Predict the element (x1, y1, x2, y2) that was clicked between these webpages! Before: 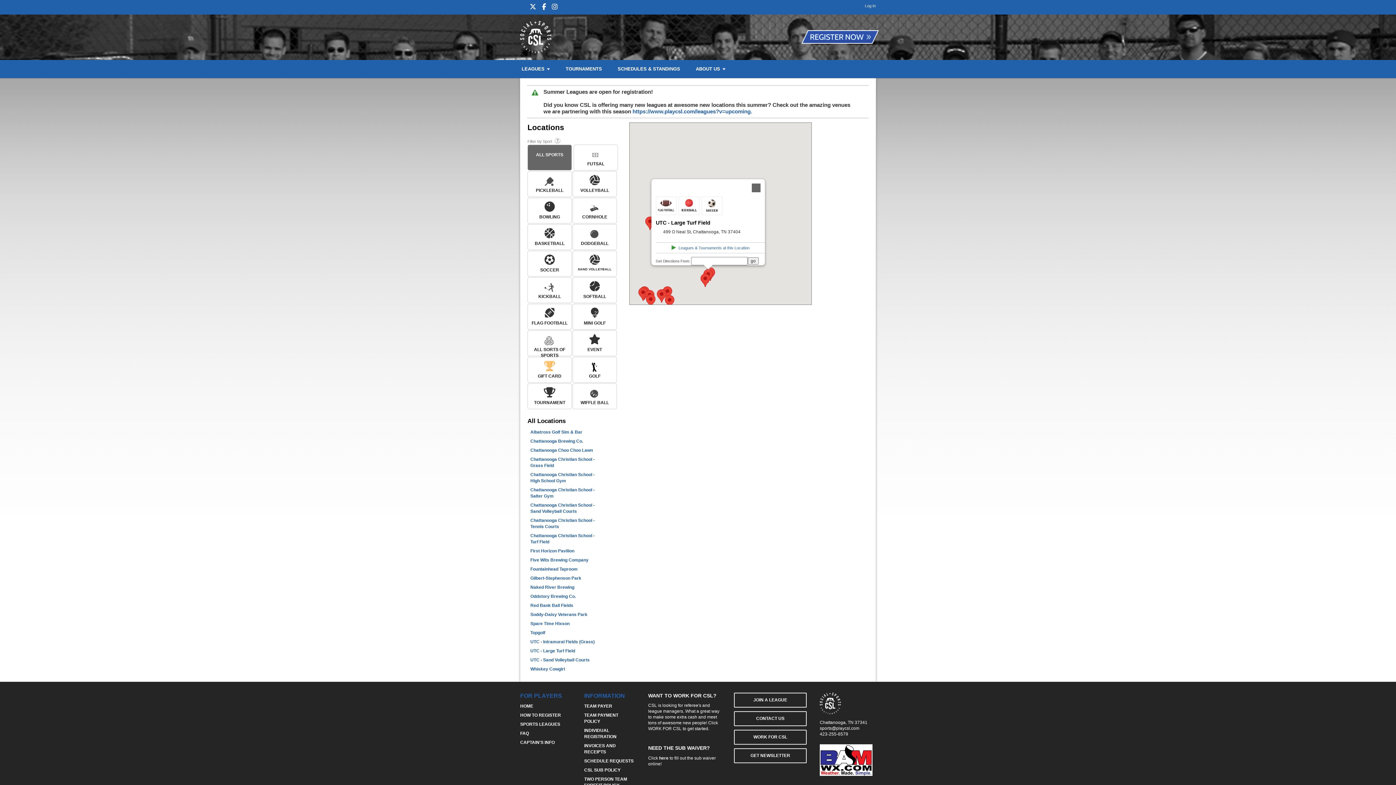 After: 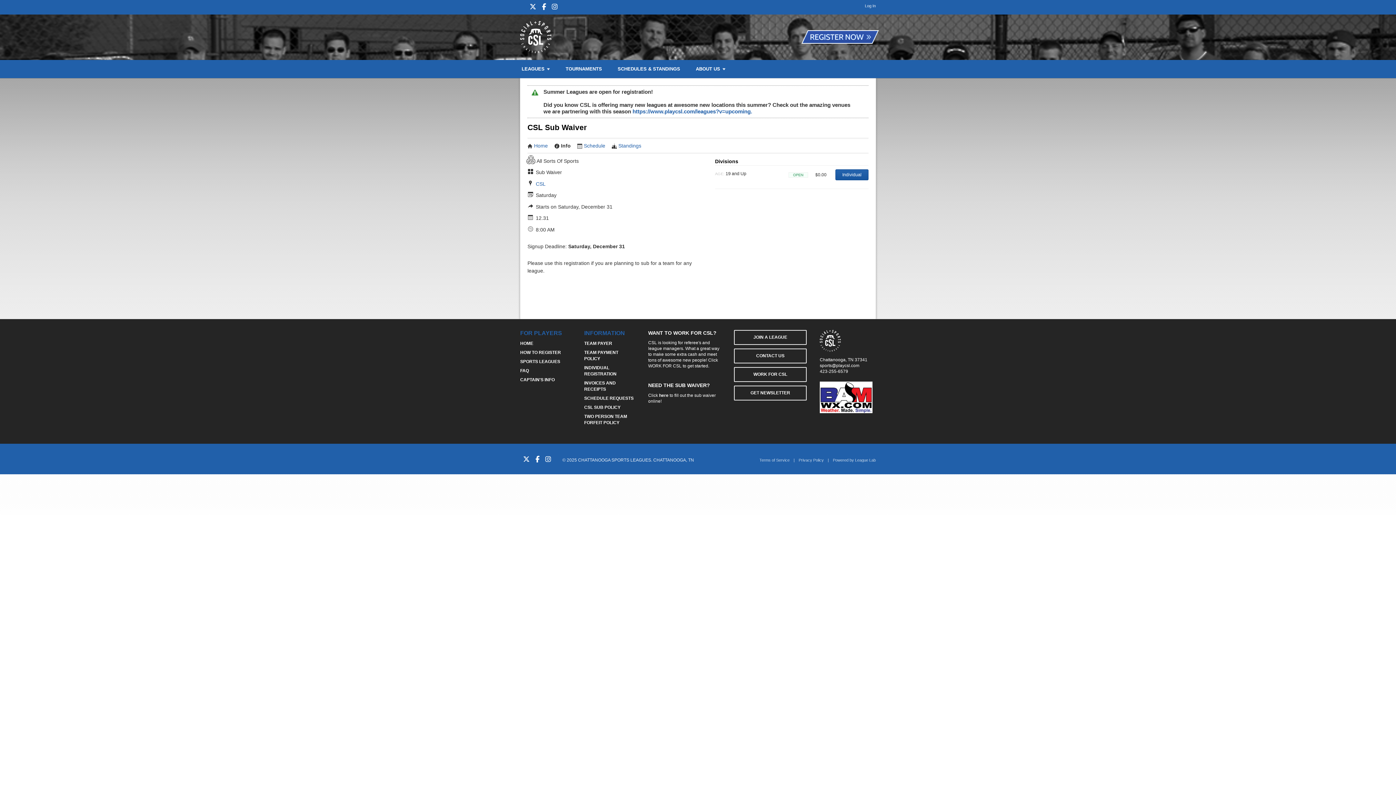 Action: label: NEED THE SUB WAIVER? bbox: (648, 746, 710, 751)